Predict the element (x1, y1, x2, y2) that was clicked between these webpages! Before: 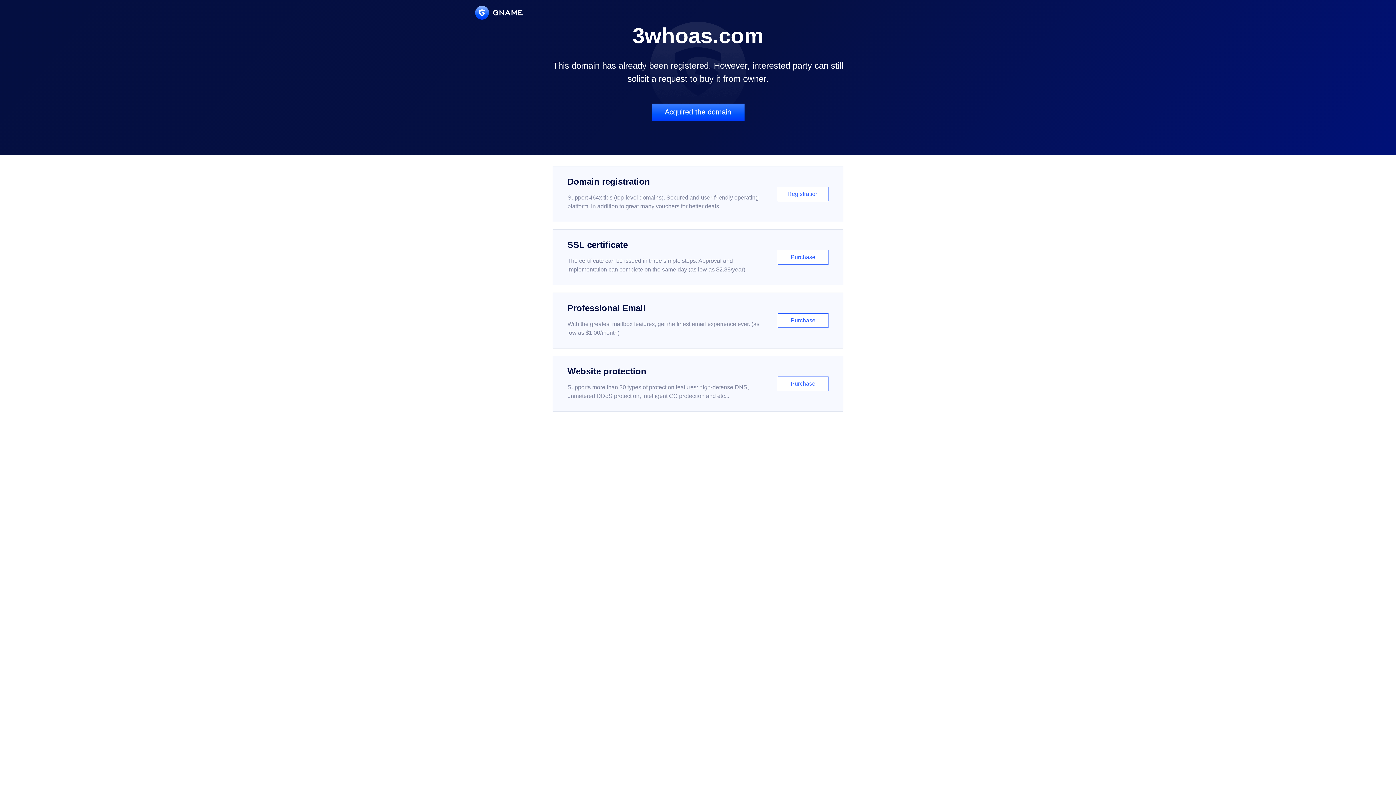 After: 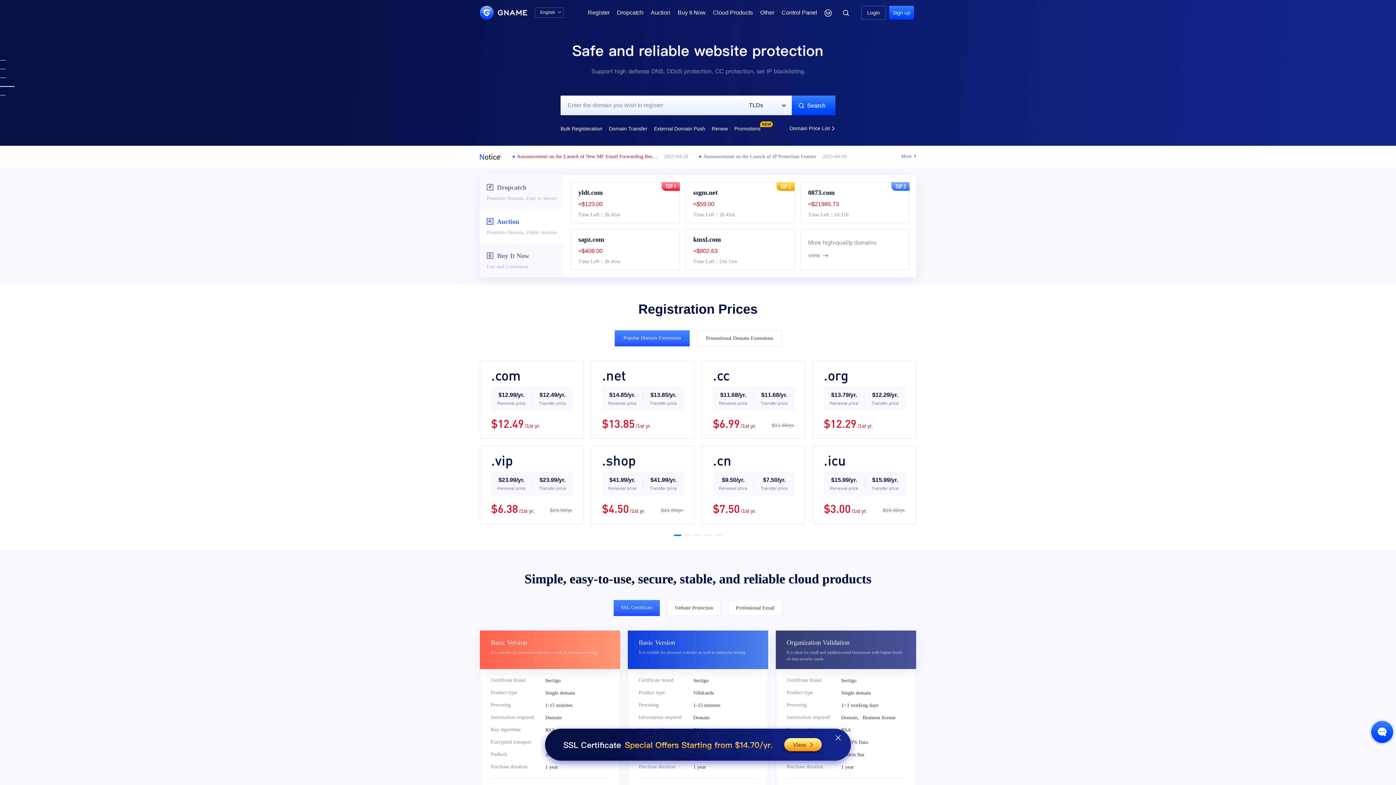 Action: bbox: (475, 5, 522, 19)